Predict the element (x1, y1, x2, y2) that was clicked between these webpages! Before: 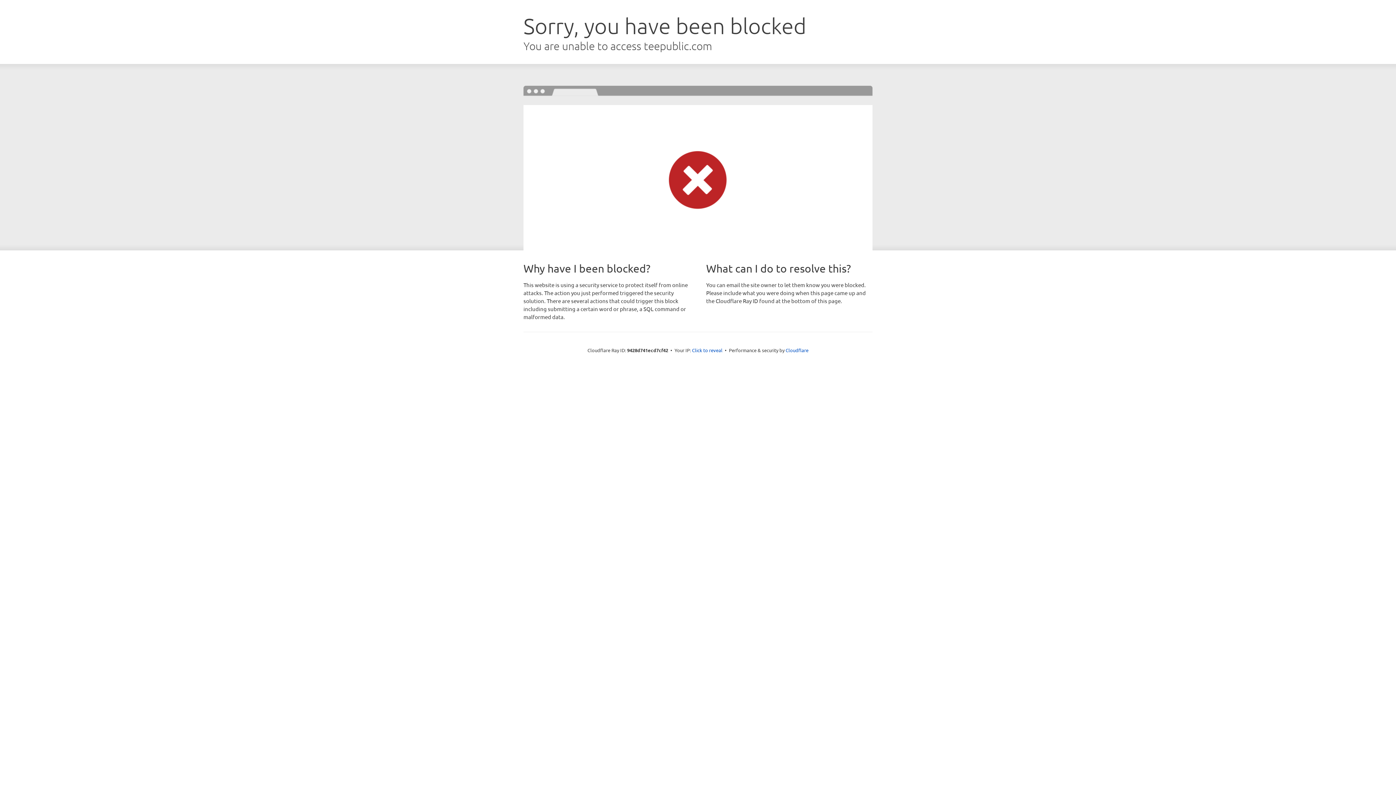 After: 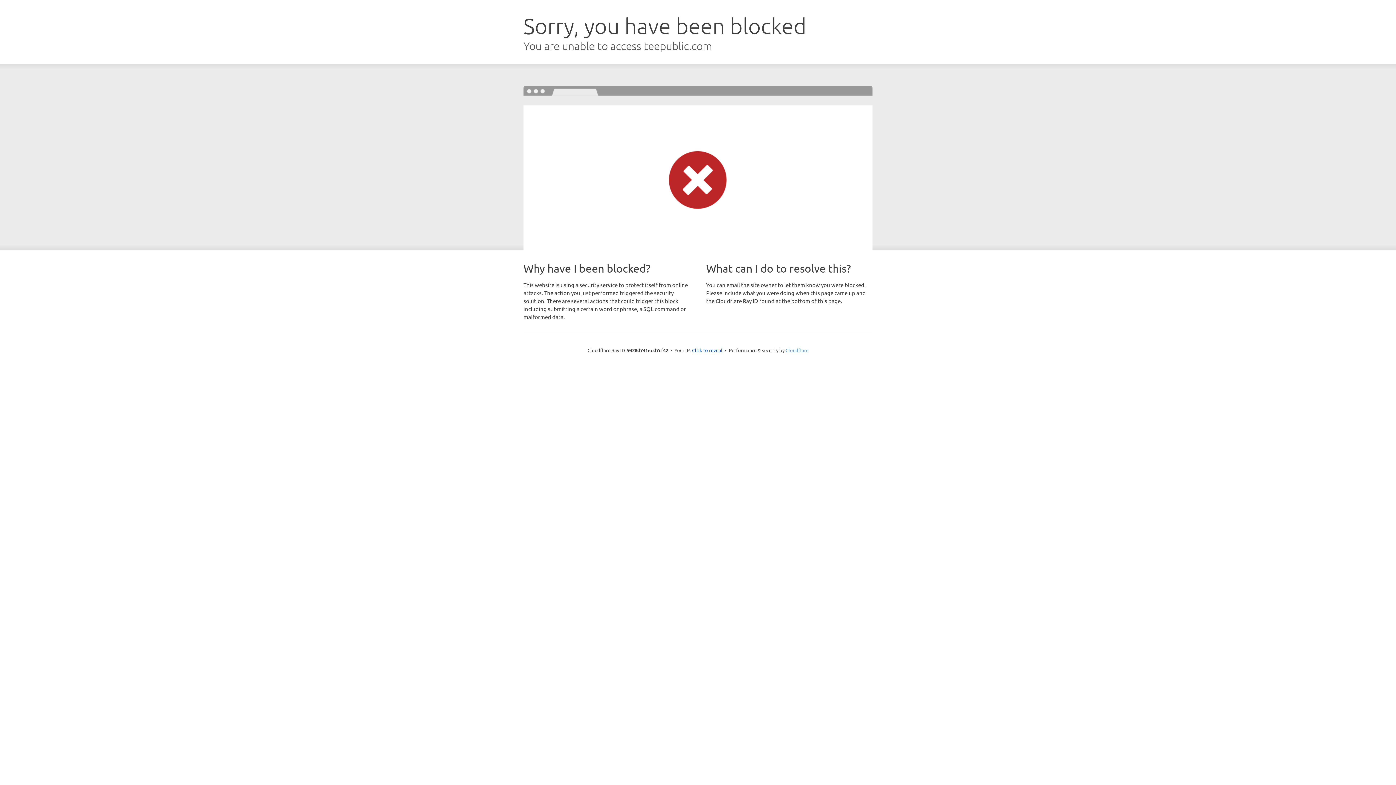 Action: label: Cloudflare bbox: (785, 347, 808, 353)